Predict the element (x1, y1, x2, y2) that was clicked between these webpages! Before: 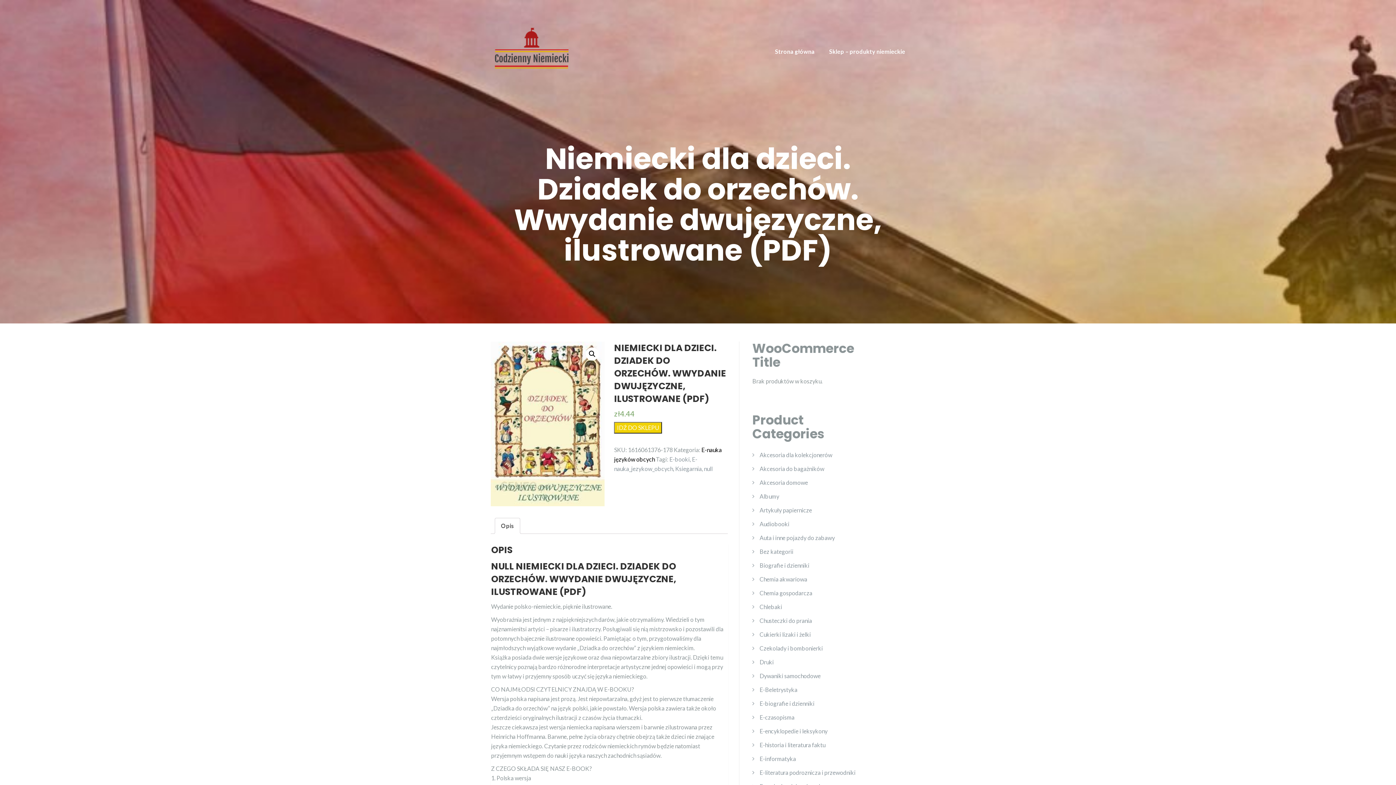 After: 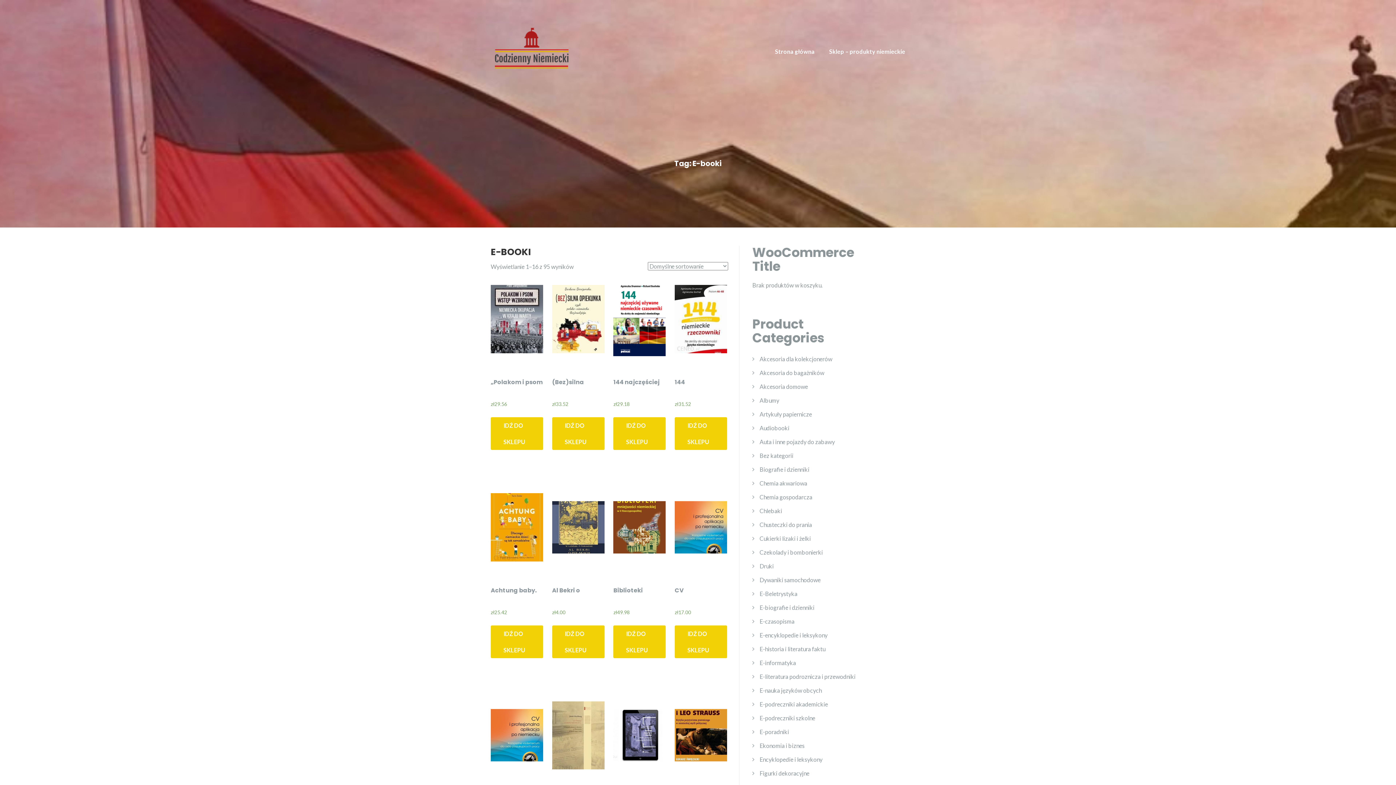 Action: bbox: (669, 456, 689, 462) label: E-booki